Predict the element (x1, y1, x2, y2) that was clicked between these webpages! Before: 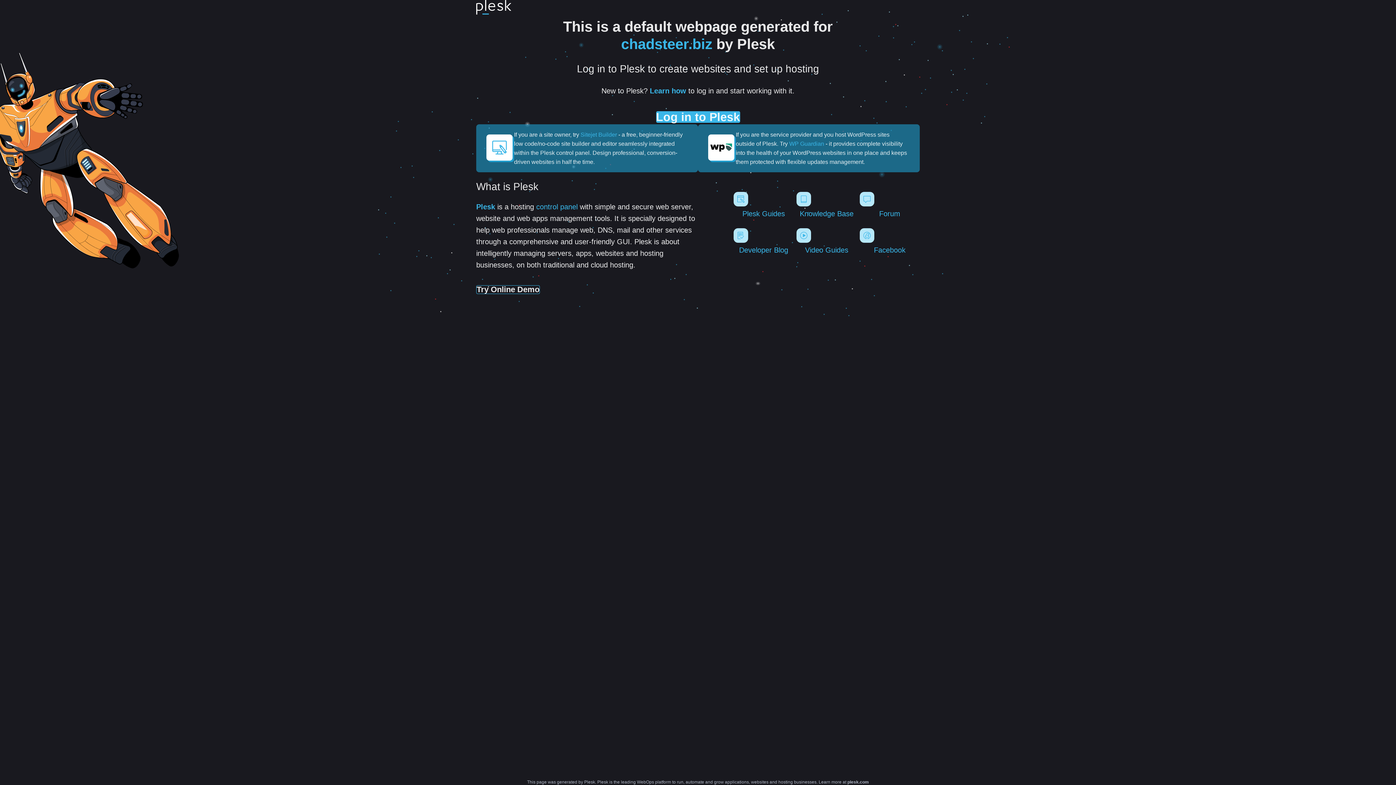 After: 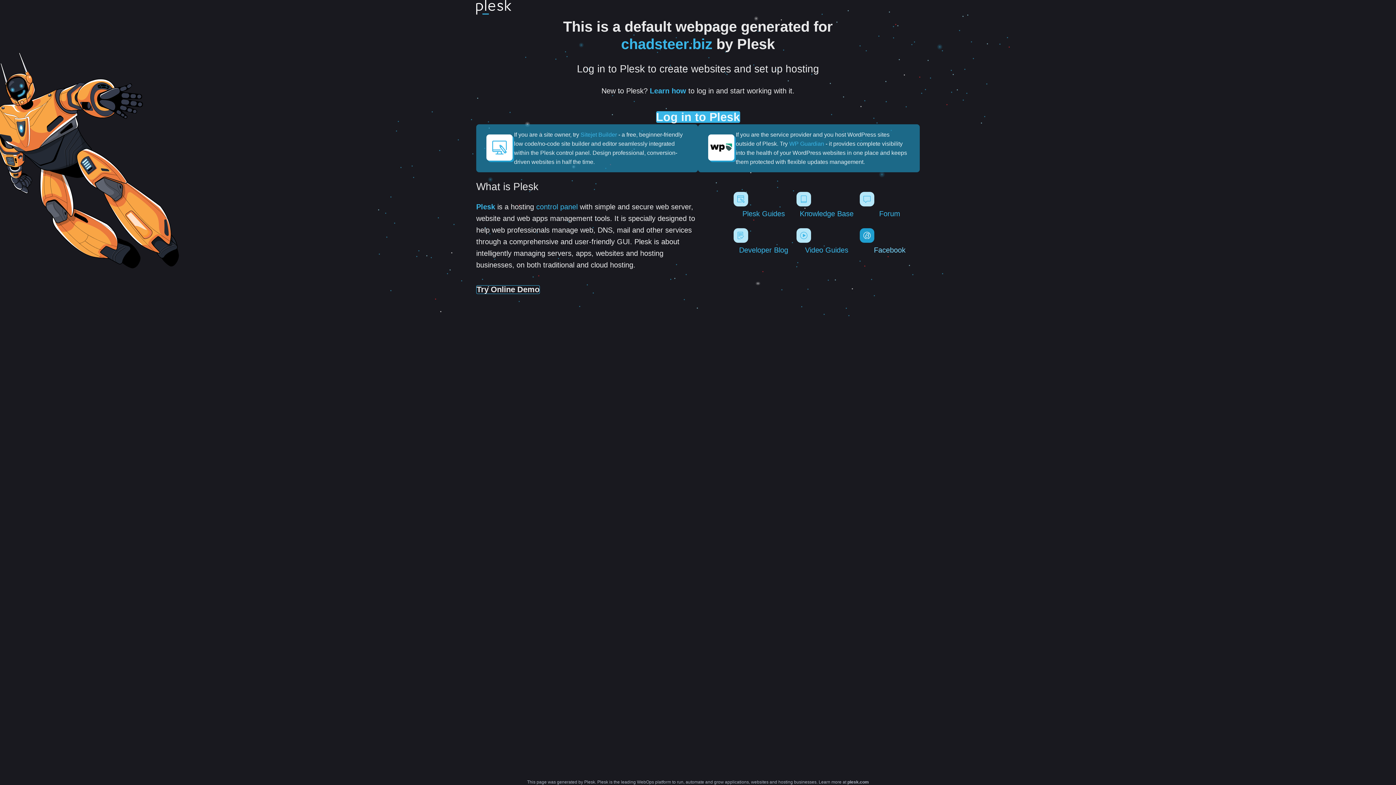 Action: label: Facebook bbox: (859, 228, 919, 254)